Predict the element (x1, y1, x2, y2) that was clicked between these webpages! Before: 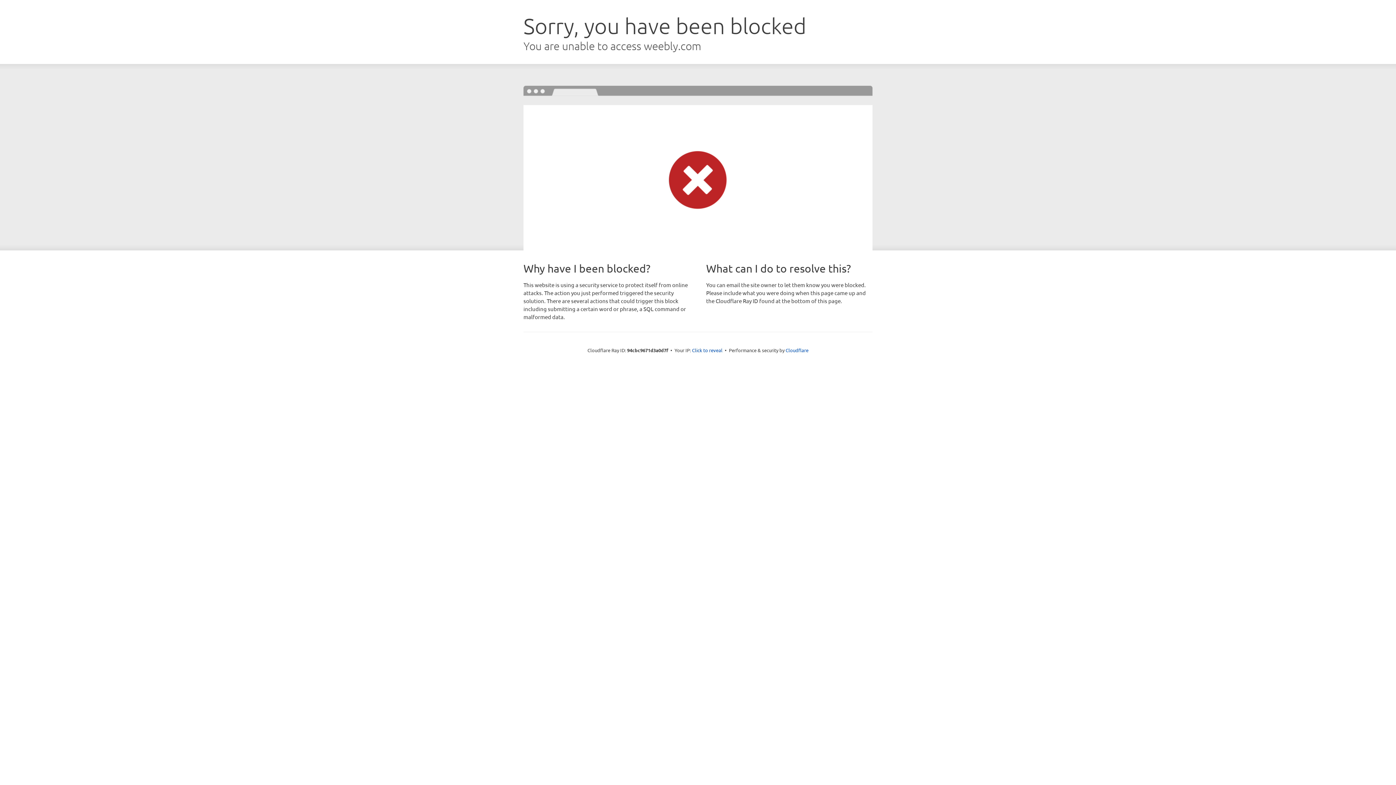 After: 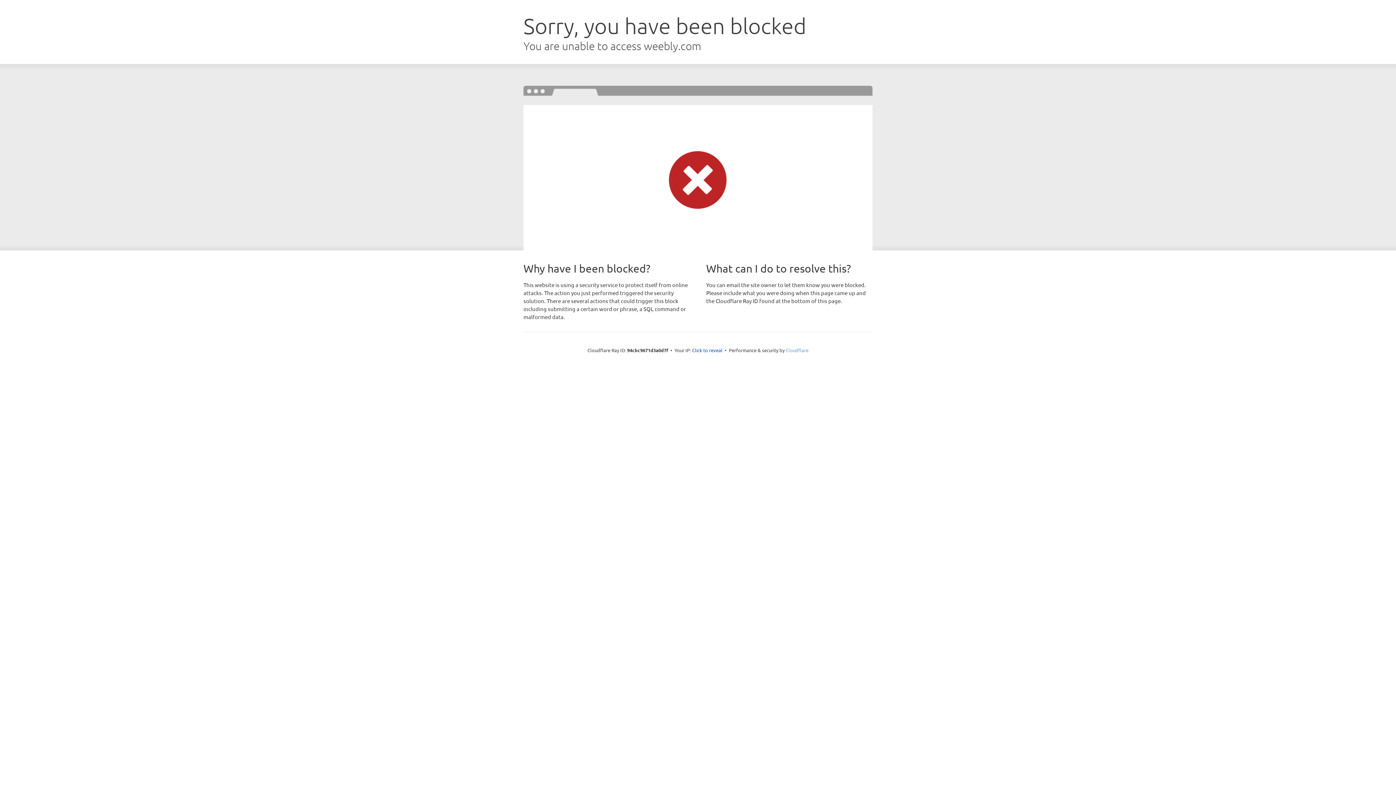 Action: label: Cloudflare bbox: (785, 347, 808, 353)